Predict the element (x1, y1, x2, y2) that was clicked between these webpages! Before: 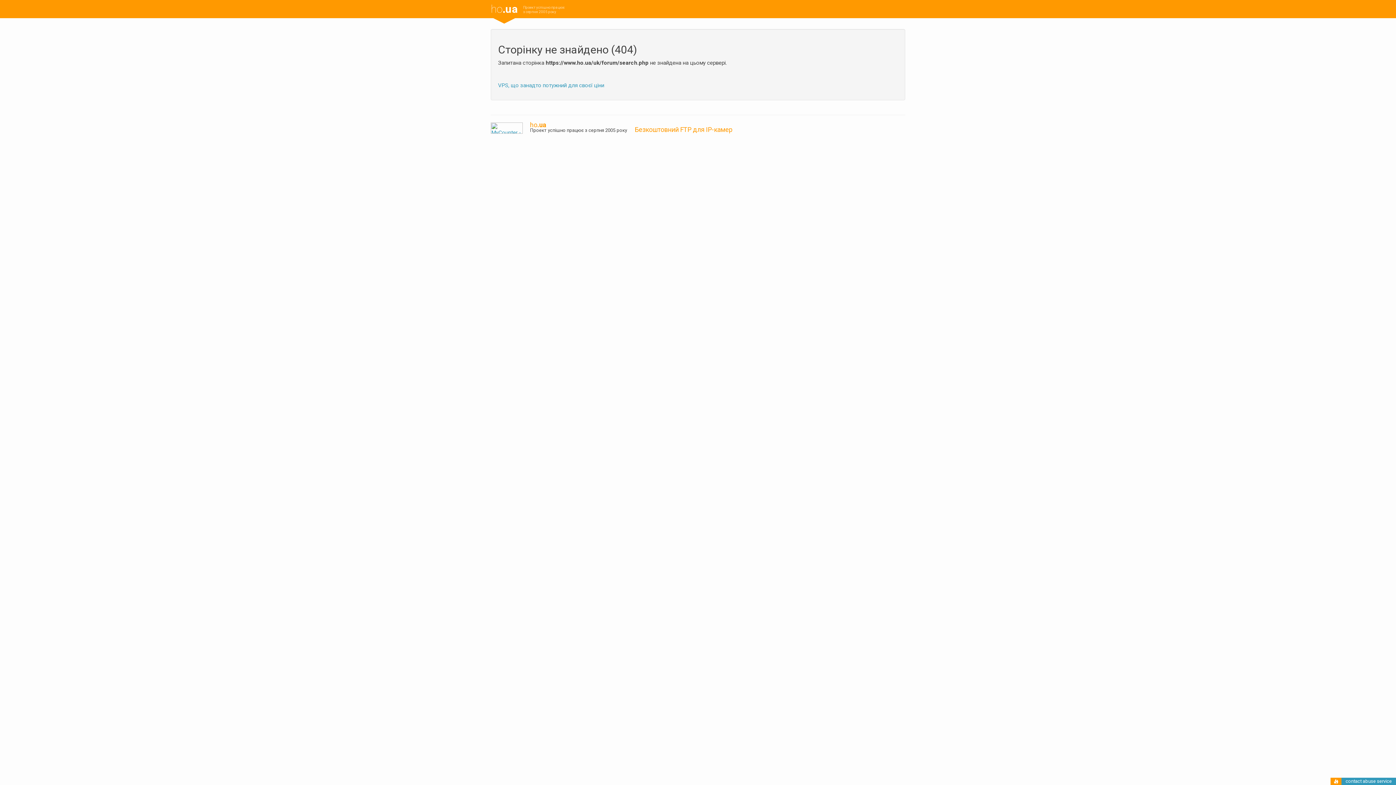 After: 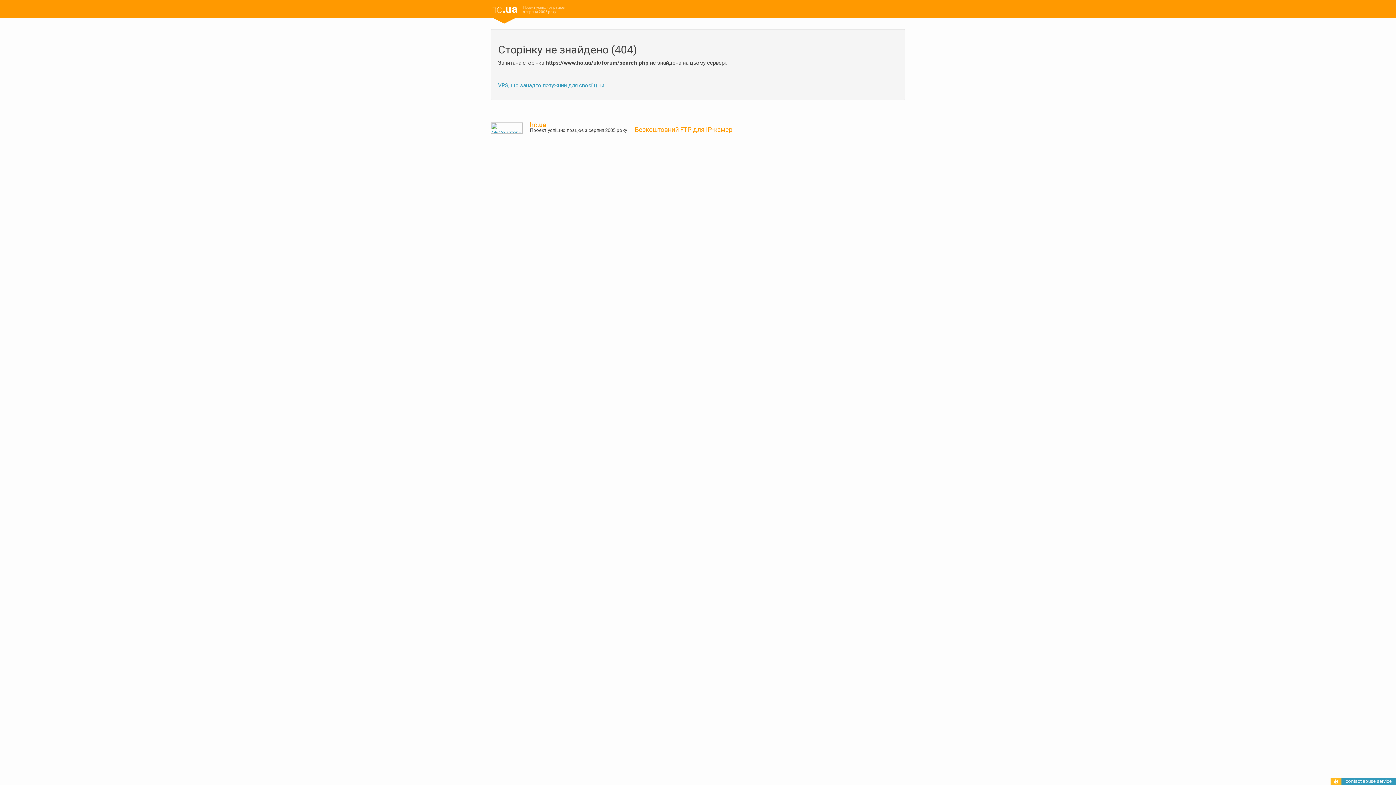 Action: bbox: (1334, 779, 1338, 785)